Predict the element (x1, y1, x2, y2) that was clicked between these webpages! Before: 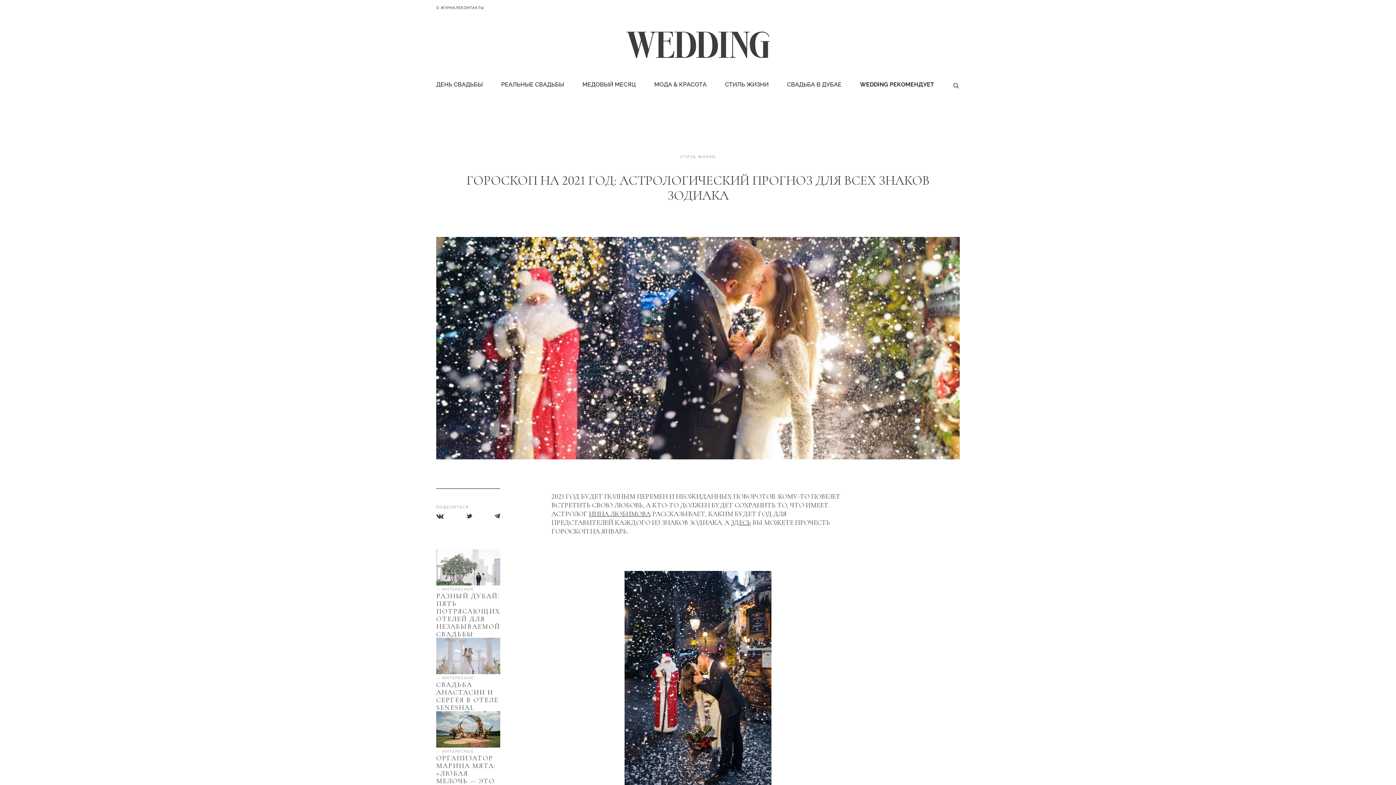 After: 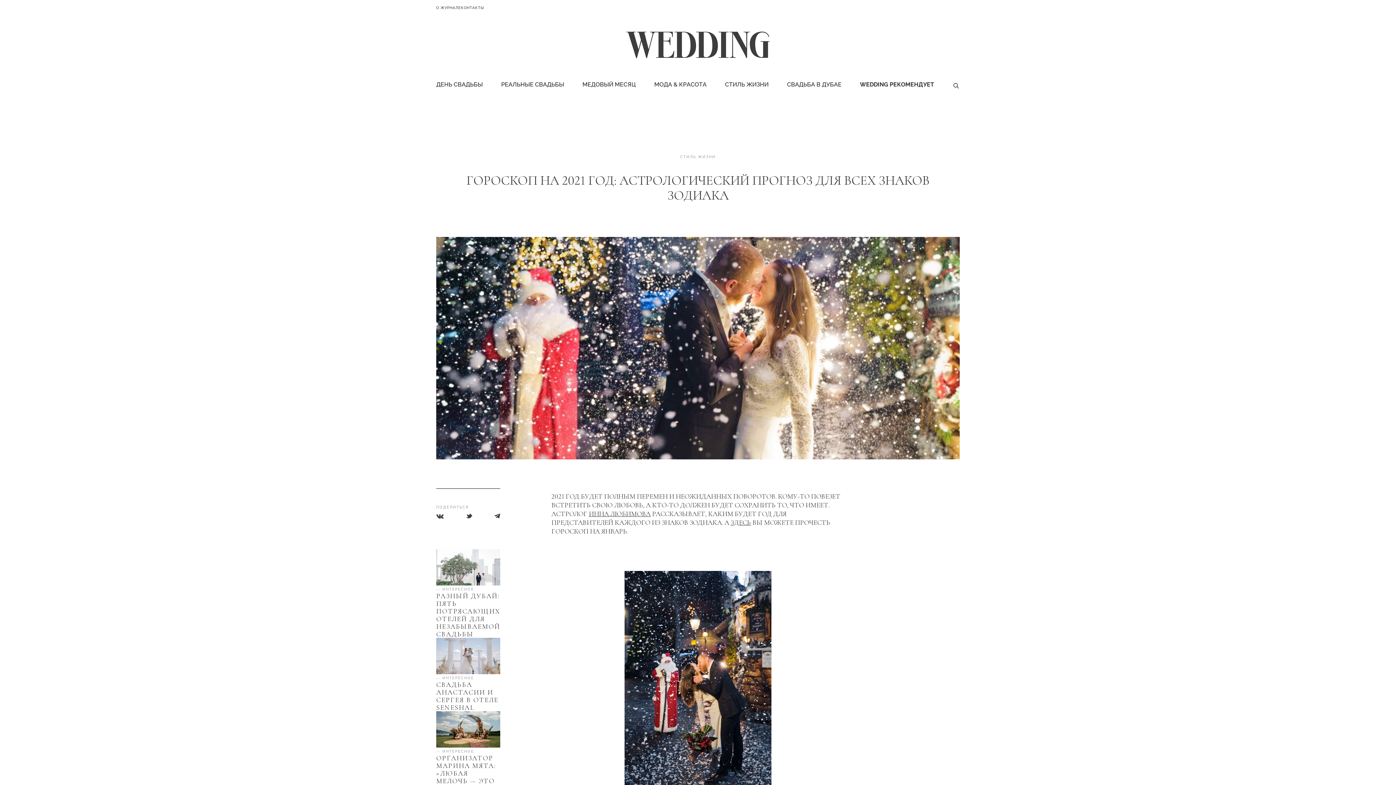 Action: bbox: (589, 509, 650, 518) label: ИННА ЛЮБИМОВА